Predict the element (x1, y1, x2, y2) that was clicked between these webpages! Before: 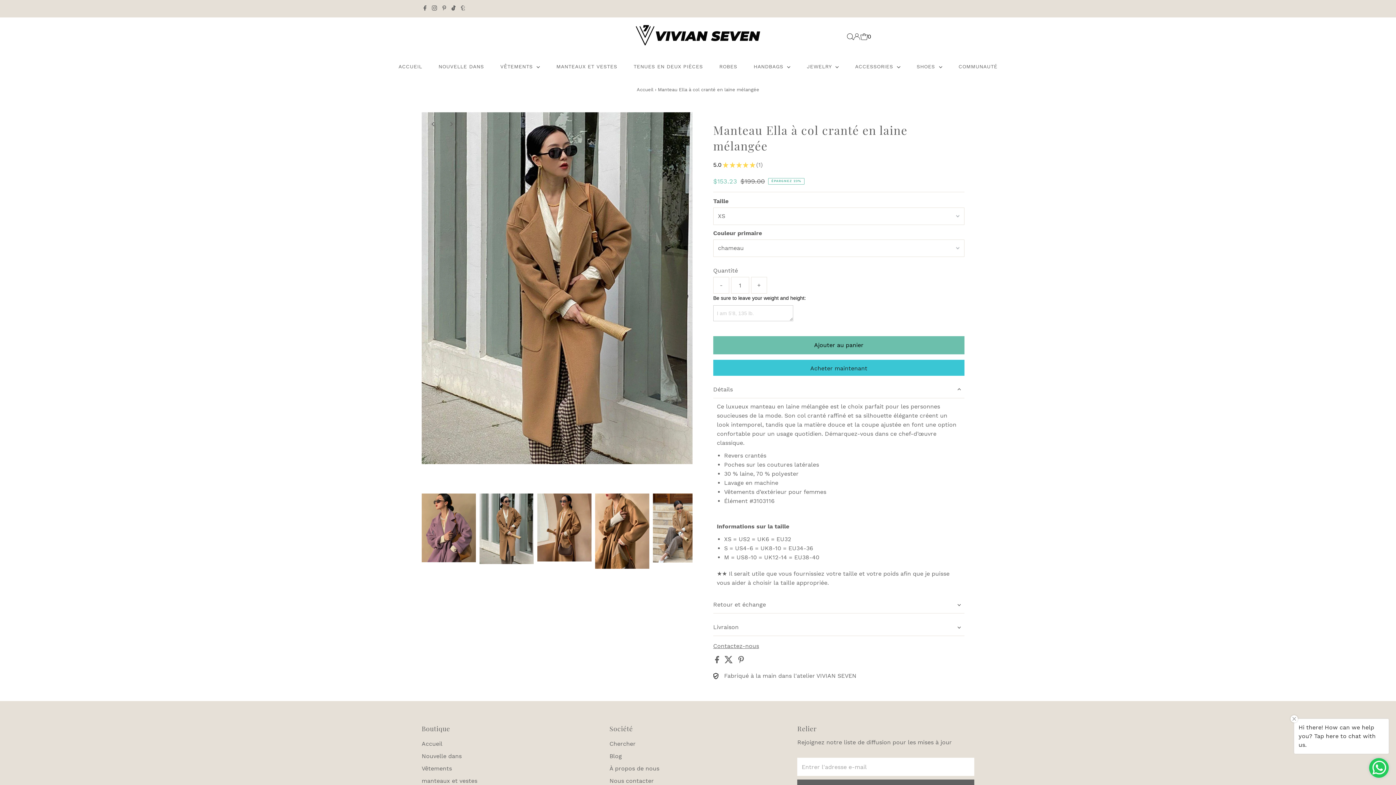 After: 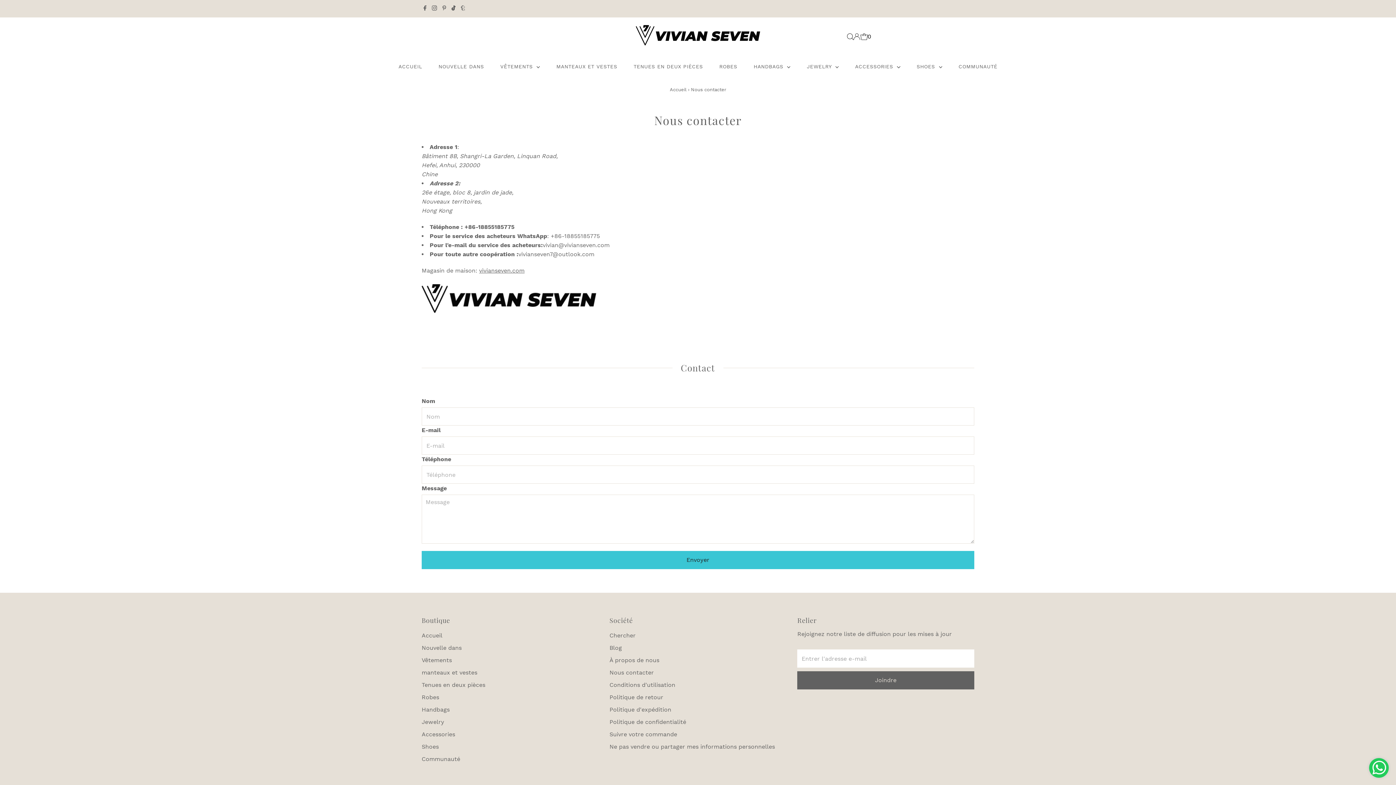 Action: label: Nous contacter bbox: (609, 777, 654, 784)